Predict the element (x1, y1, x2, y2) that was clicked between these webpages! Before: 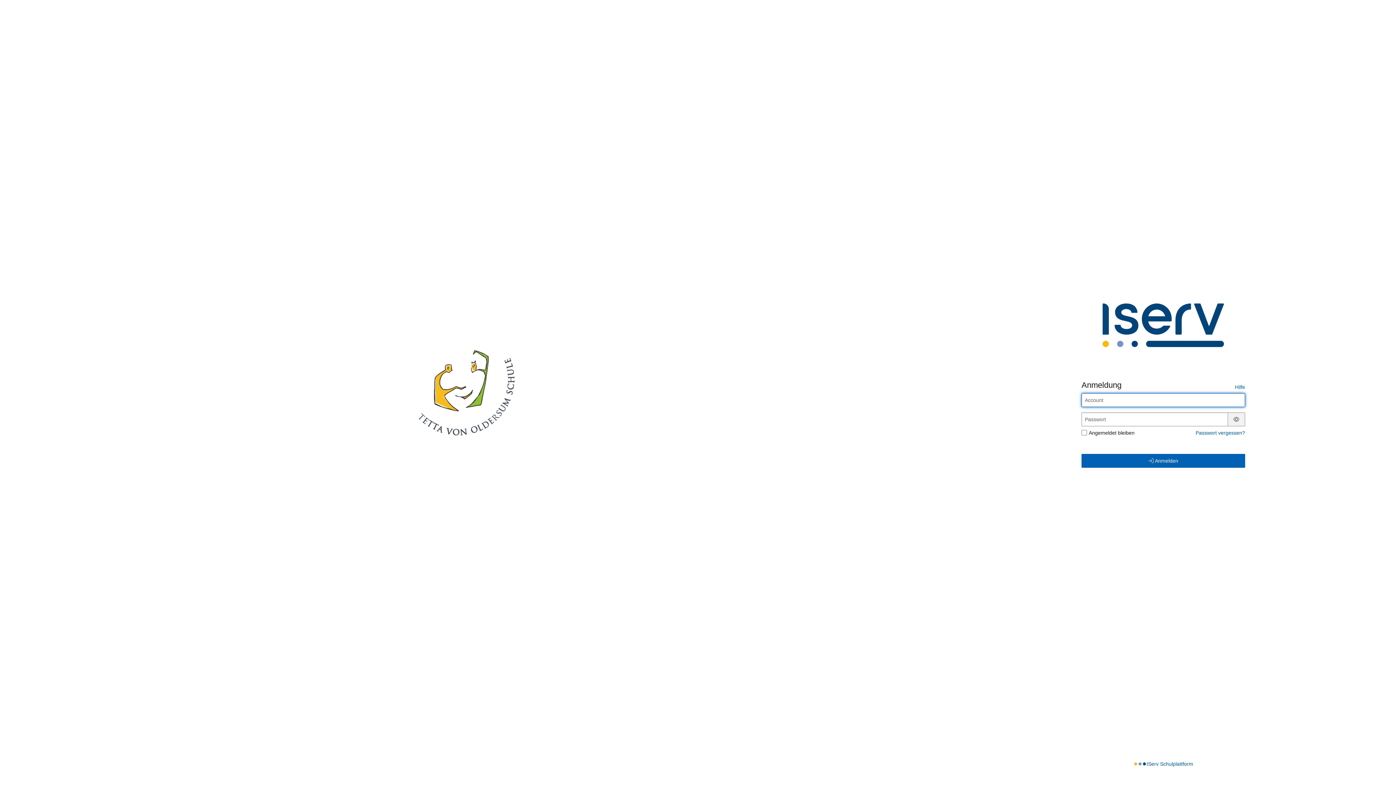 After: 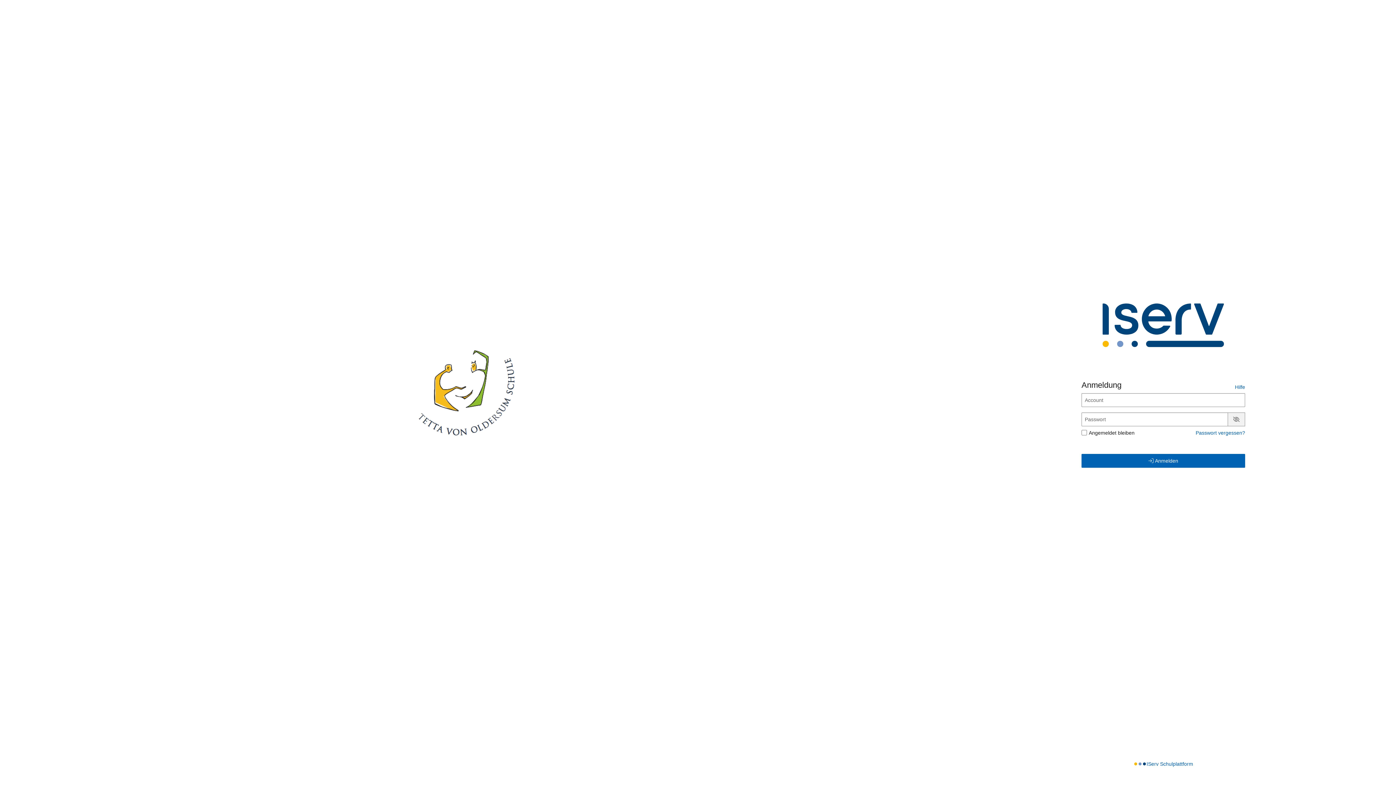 Action: label: Passwort anzeigen bbox: (1231, 416, 1242, 422)